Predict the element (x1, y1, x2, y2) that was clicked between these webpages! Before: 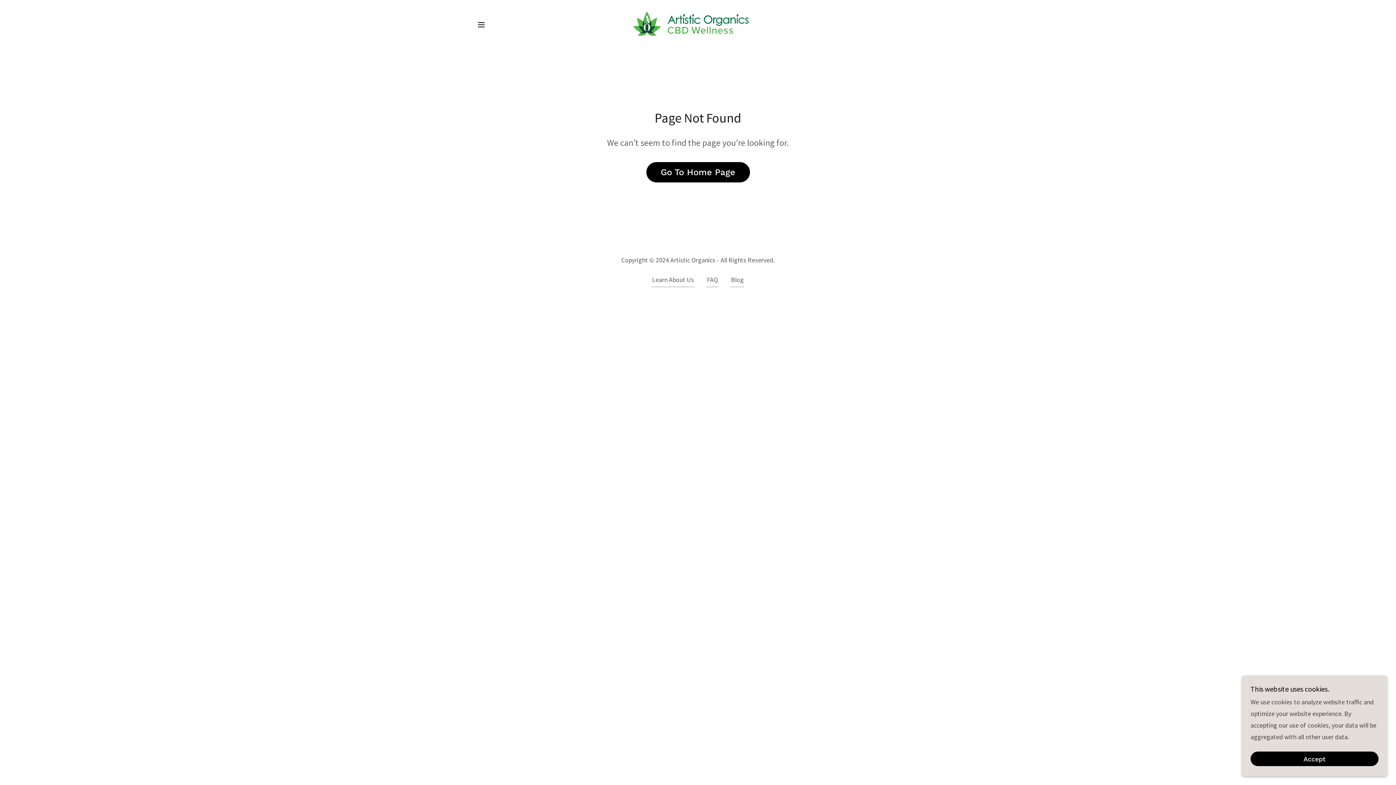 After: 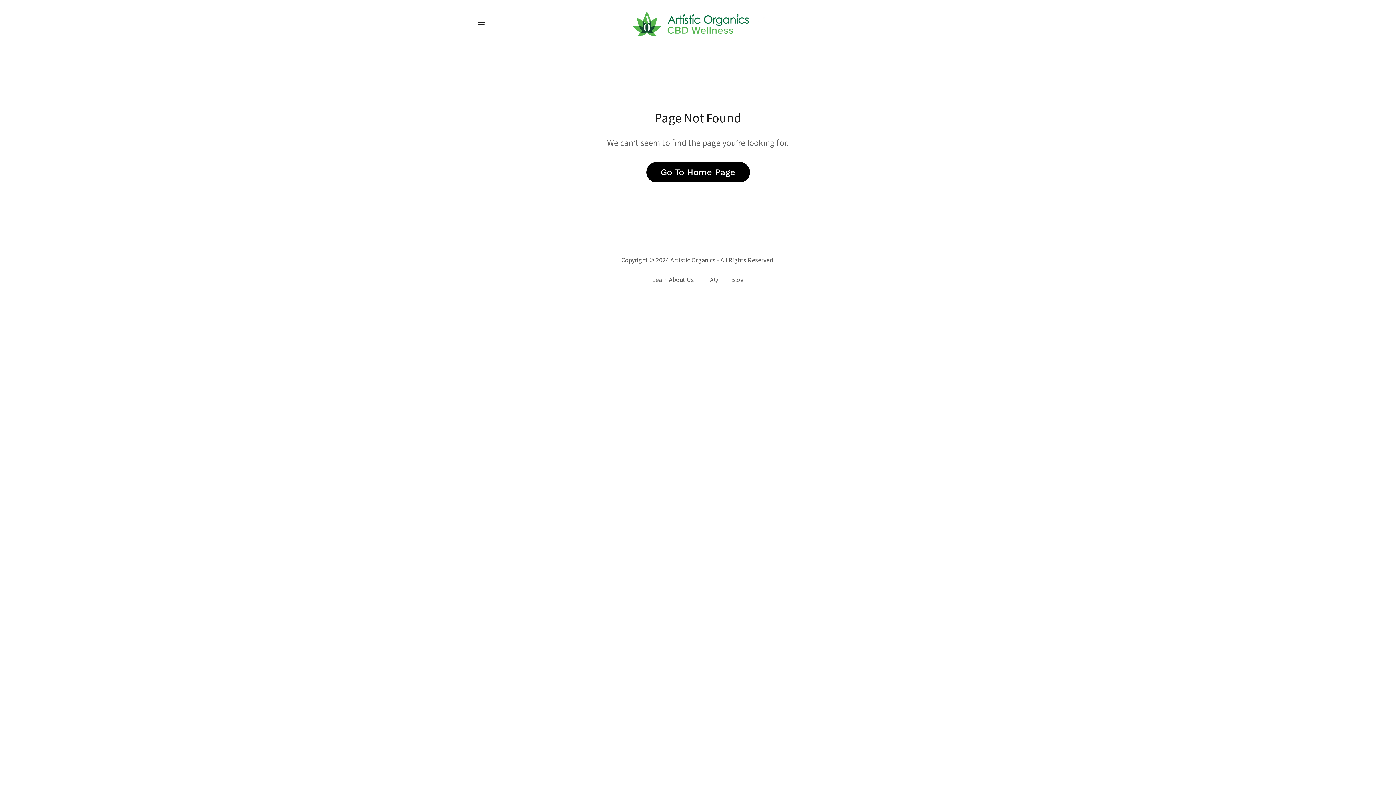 Action: bbox: (1250, 752, 1378, 766) label: Accept